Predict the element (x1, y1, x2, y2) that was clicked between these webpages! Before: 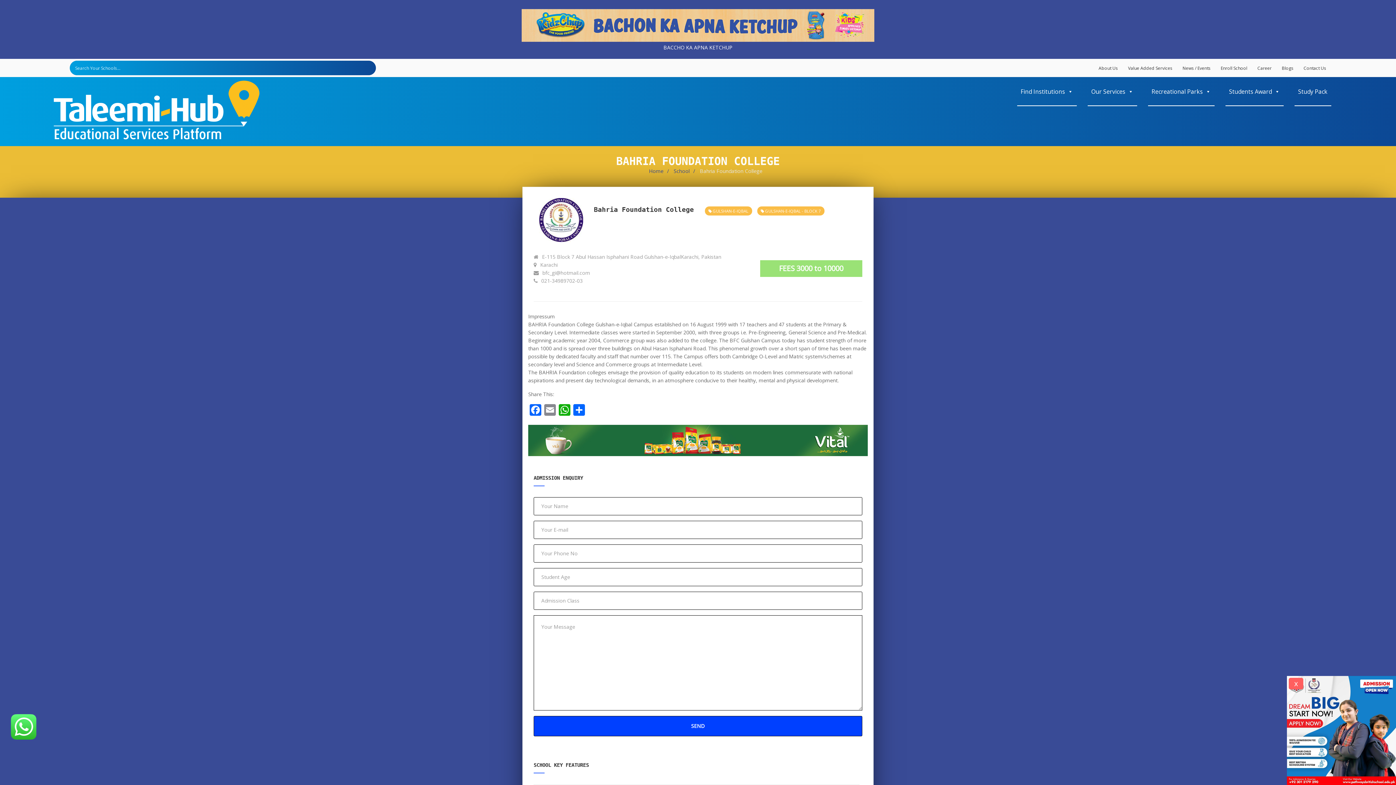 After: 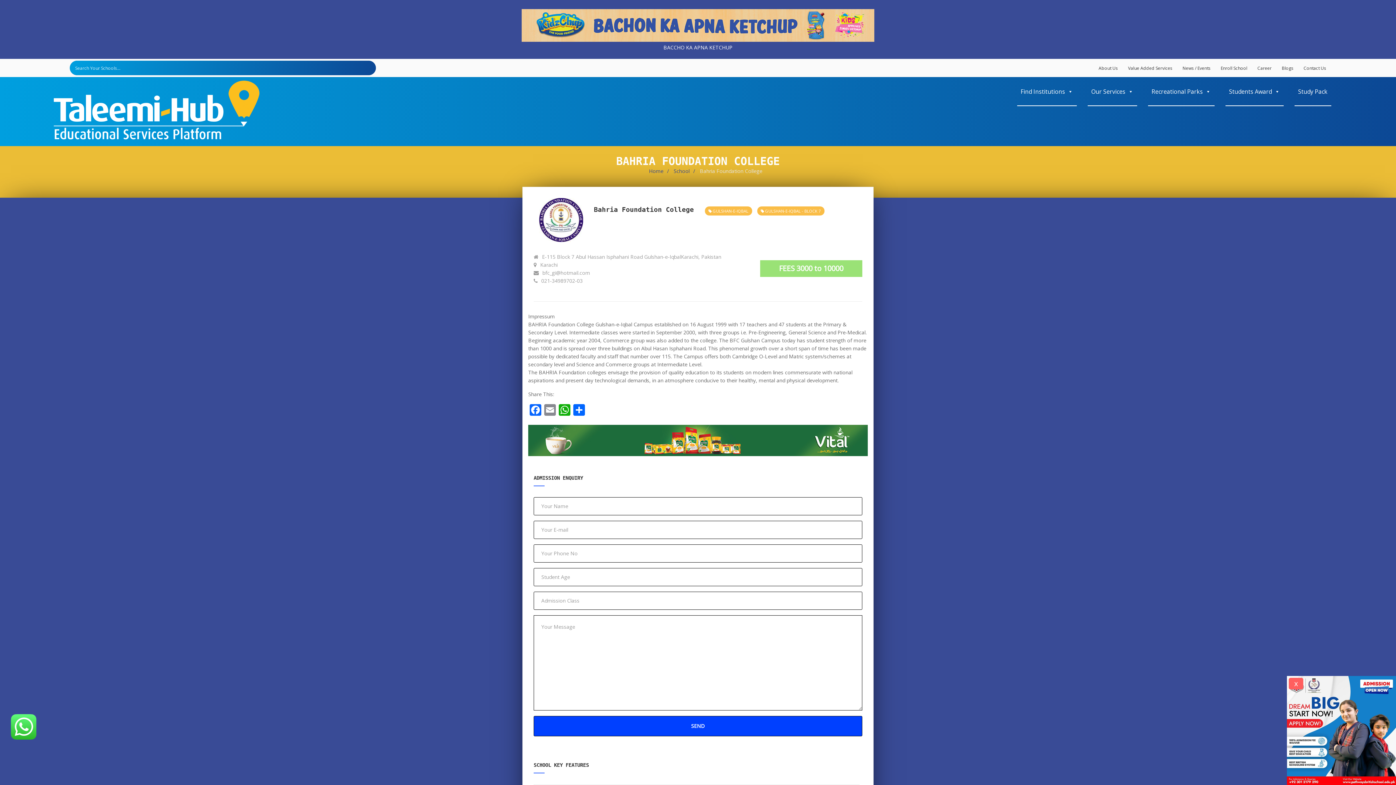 Action: bbox: (521, 9, 874, 41)